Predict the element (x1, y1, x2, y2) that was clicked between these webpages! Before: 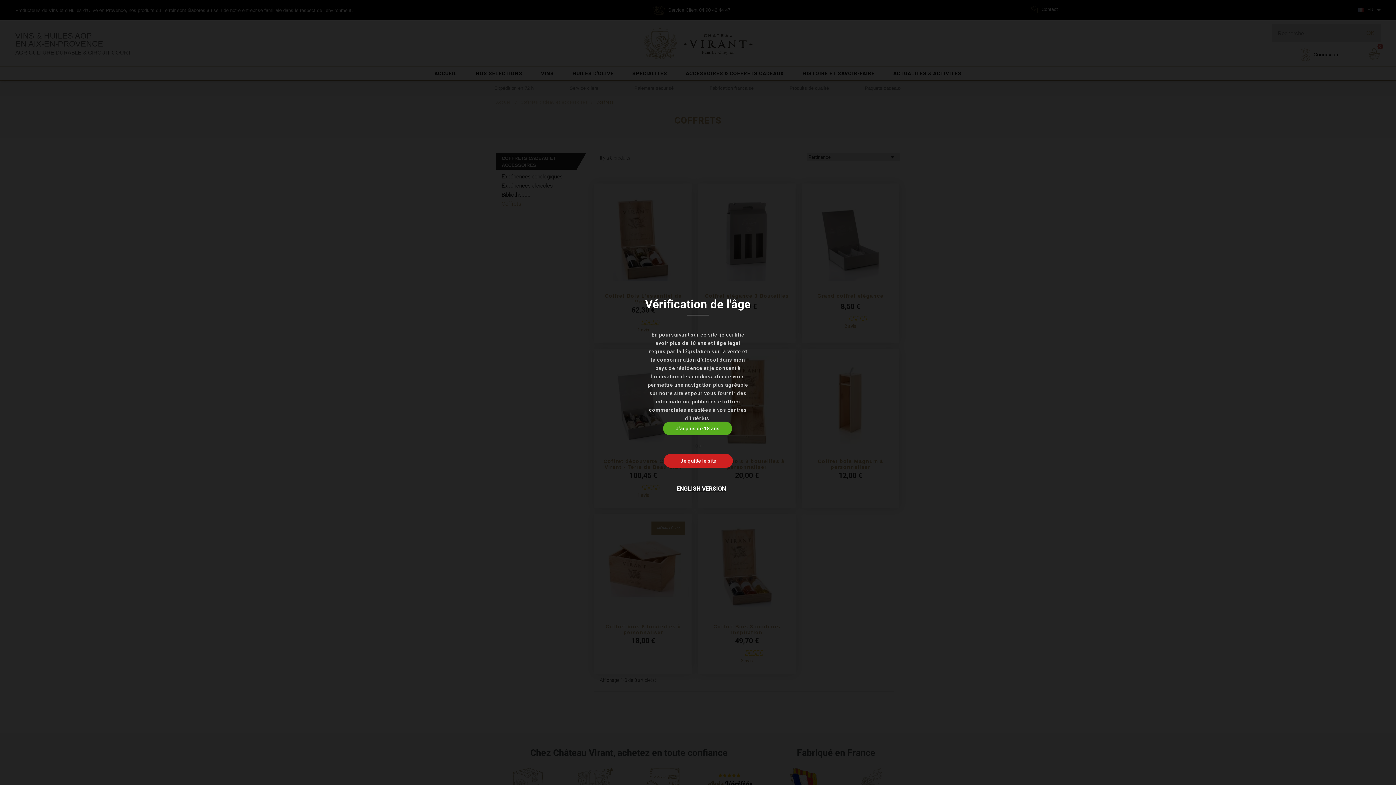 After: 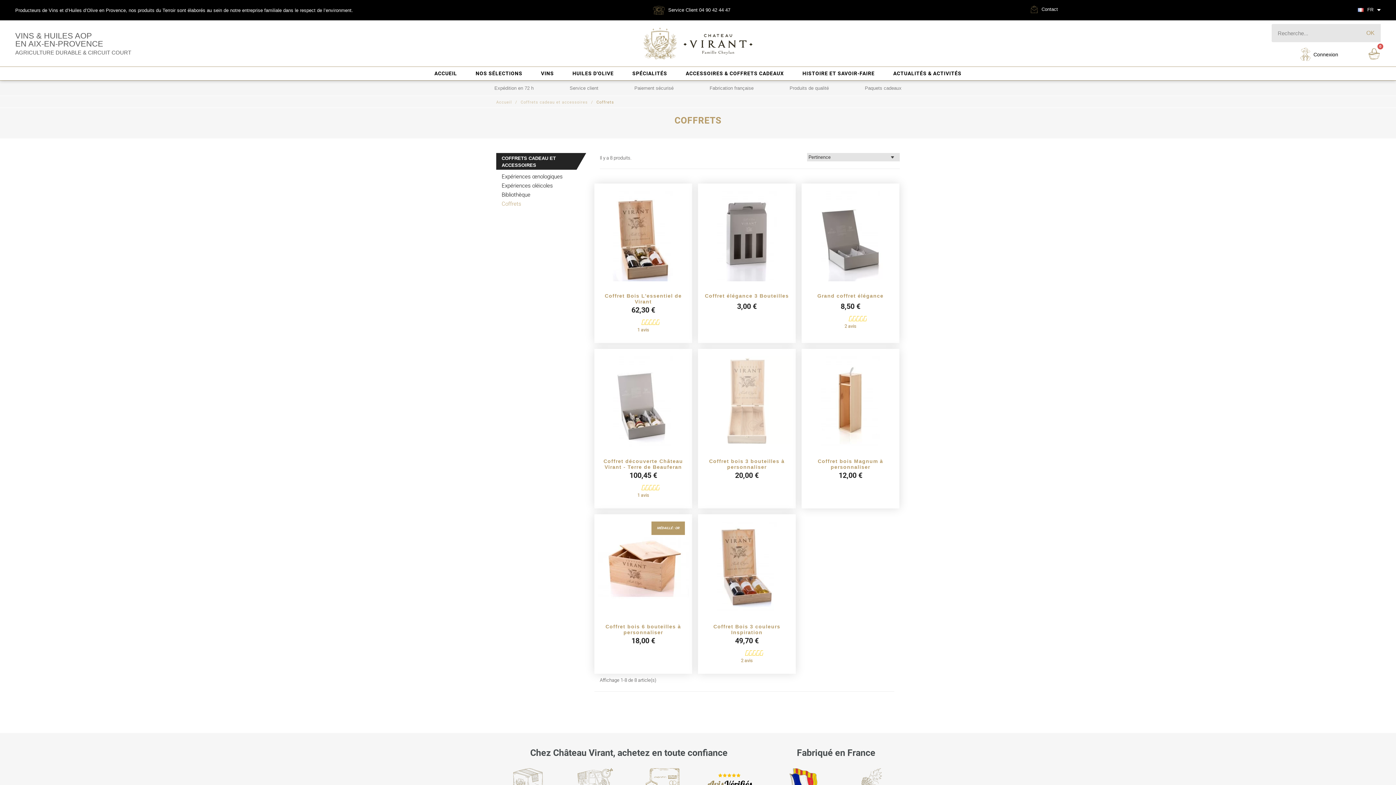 Action: bbox: (663, 421, 732, 435)